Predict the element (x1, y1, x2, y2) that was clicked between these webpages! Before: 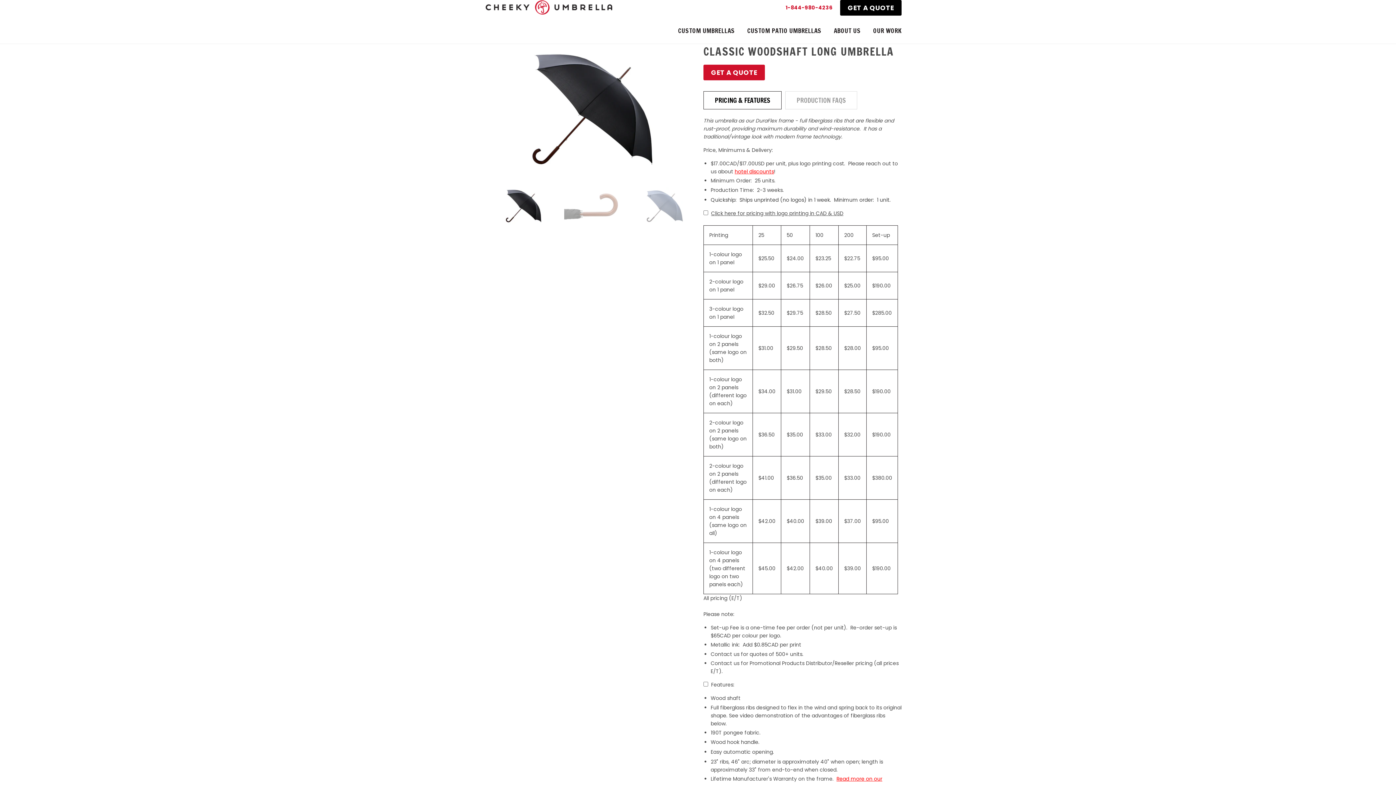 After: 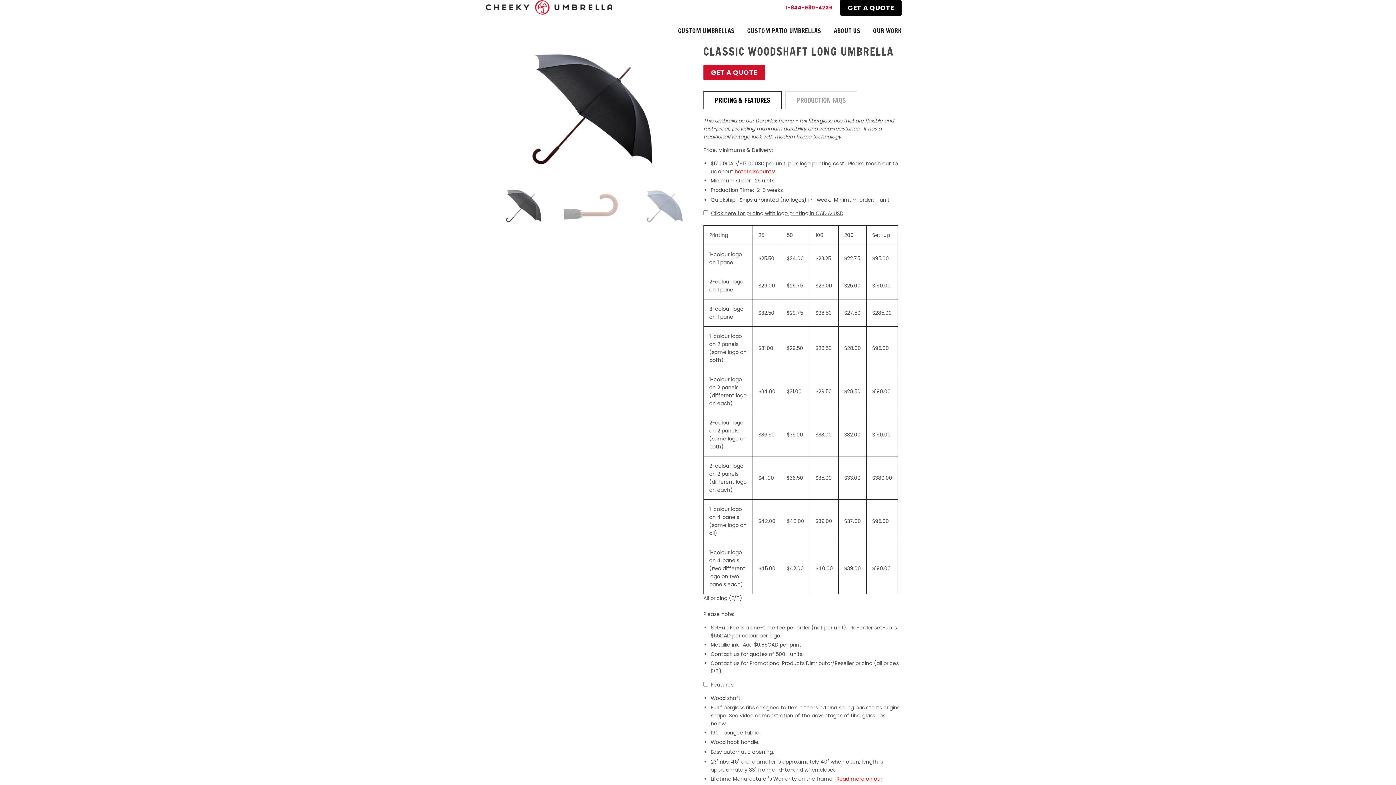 Action: bbox: (494, 187, 553, 225)